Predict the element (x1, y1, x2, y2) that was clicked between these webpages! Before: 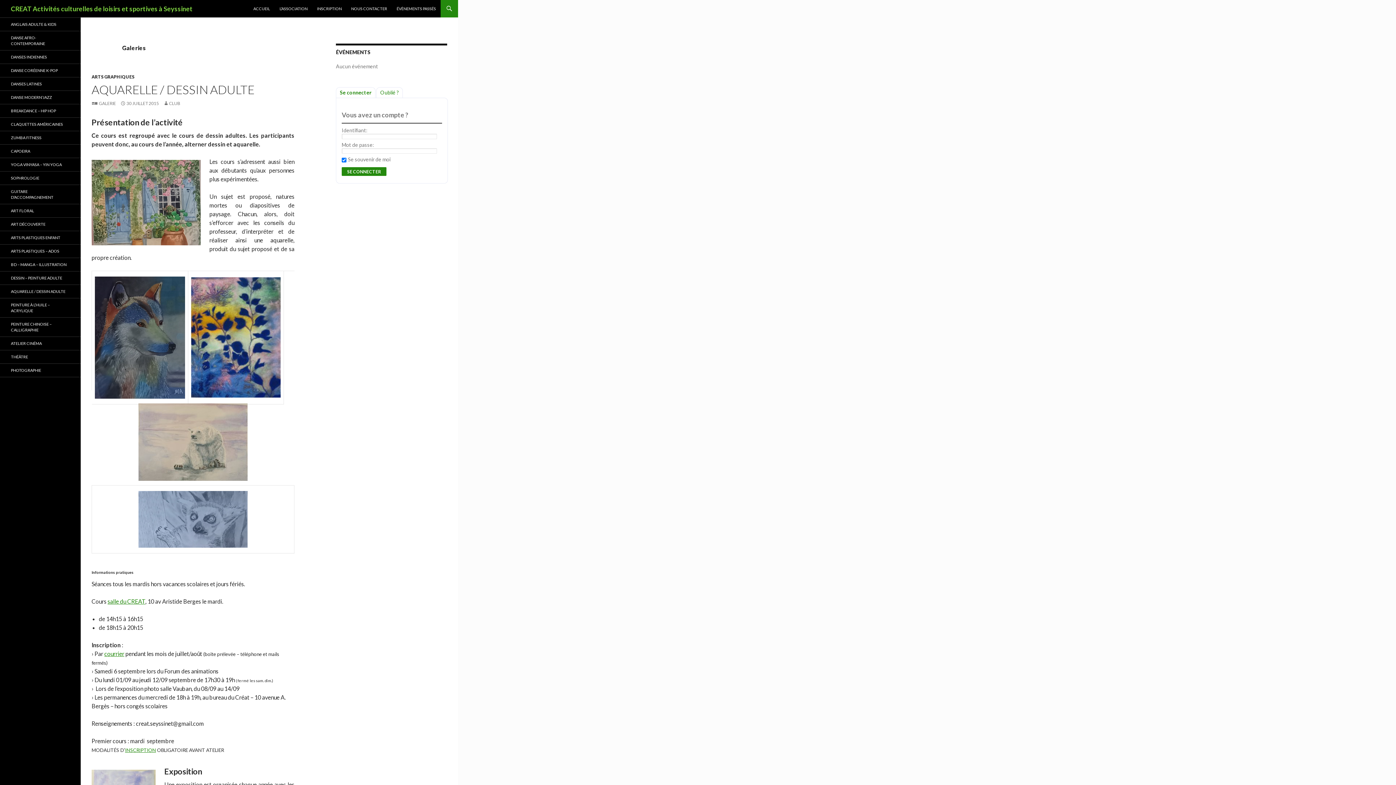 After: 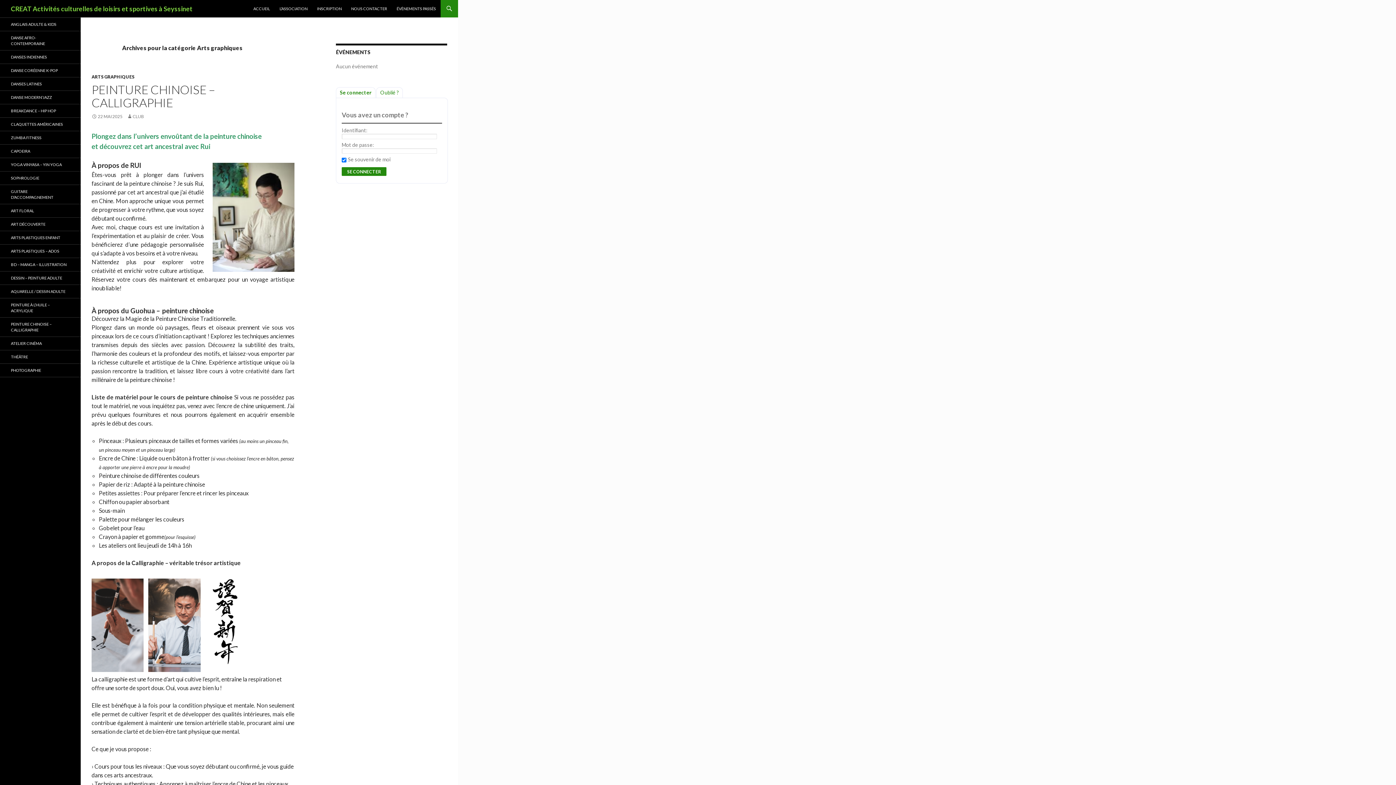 Action: label: ARTS GRAPHIQUES bbox: (91, 74, 134, 79)